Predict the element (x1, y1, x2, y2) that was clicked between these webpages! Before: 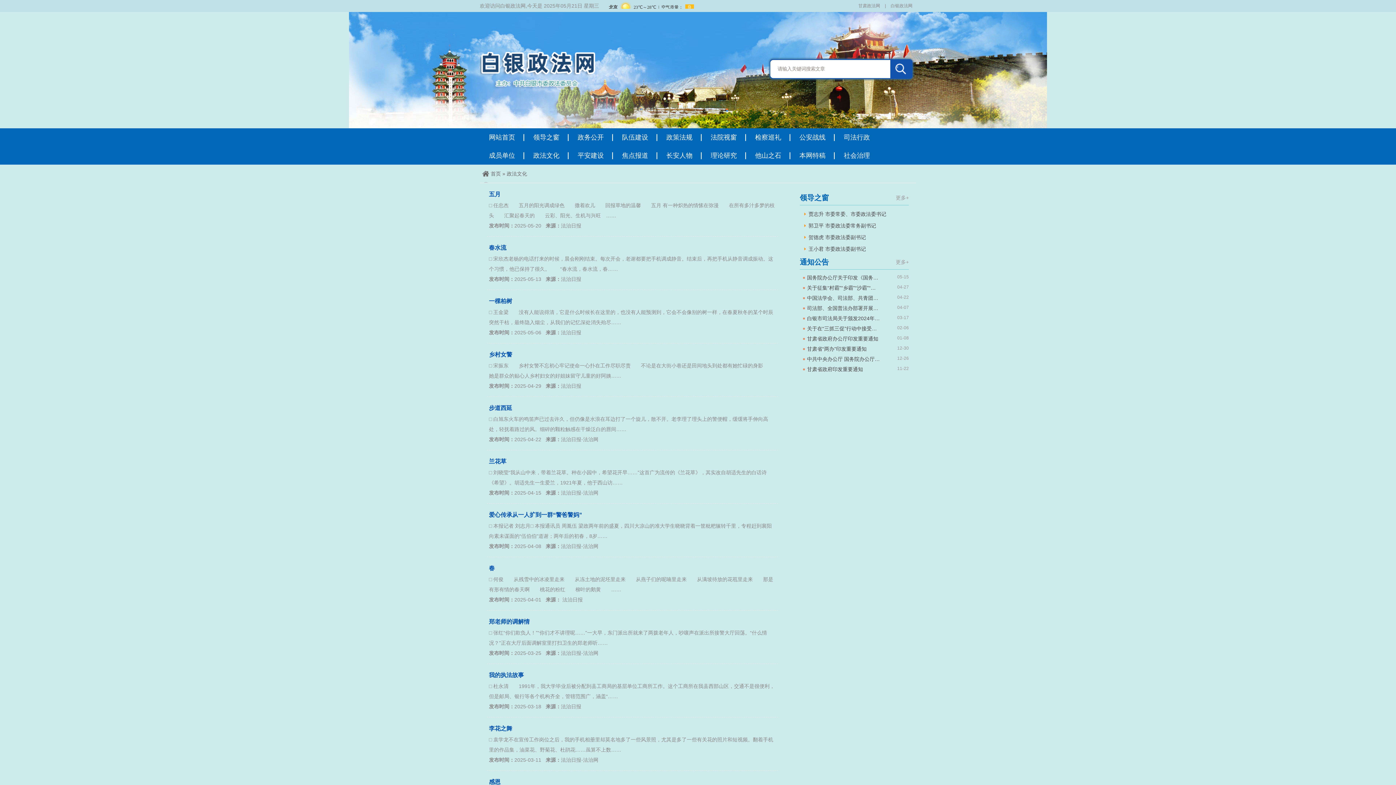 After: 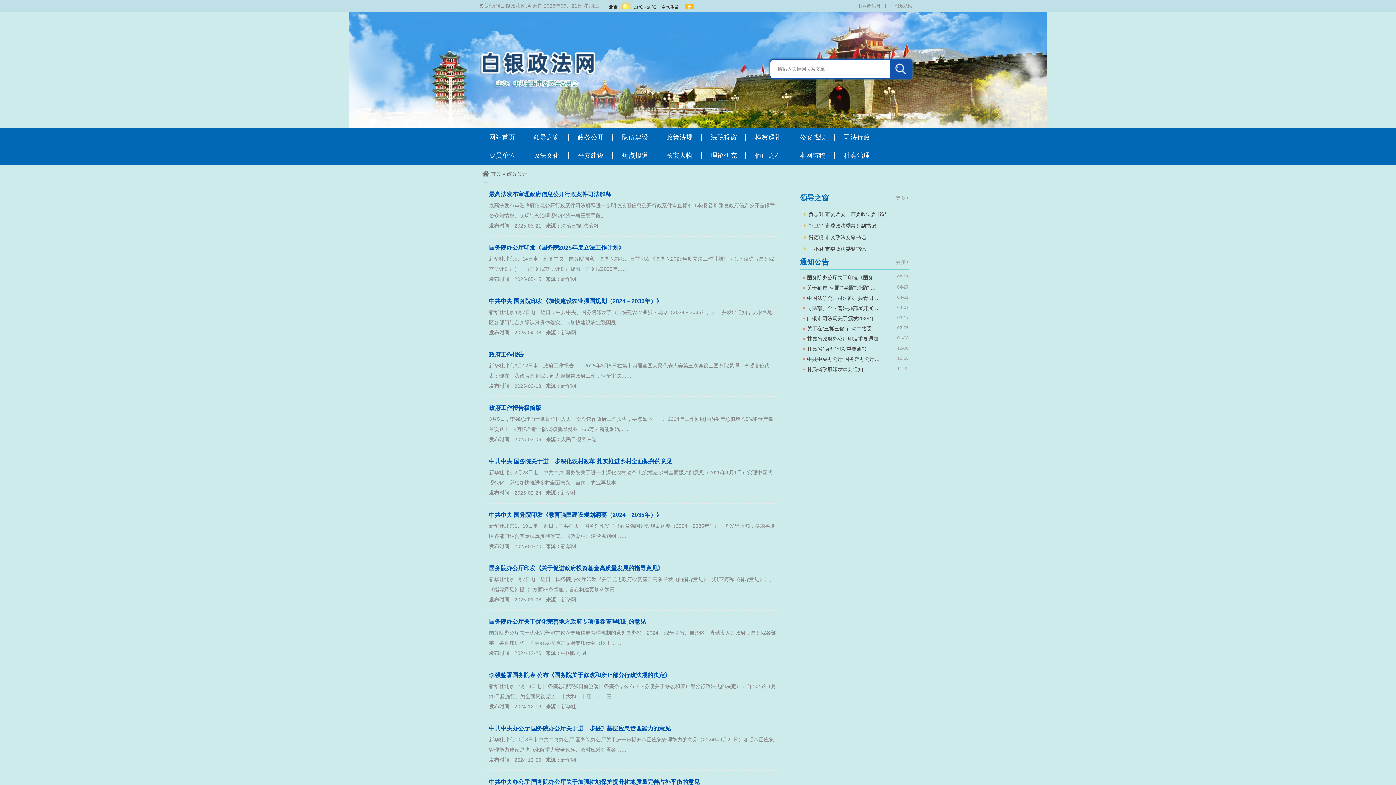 Action: label: 政务公开 bbox: (568, 128, 613, 146)